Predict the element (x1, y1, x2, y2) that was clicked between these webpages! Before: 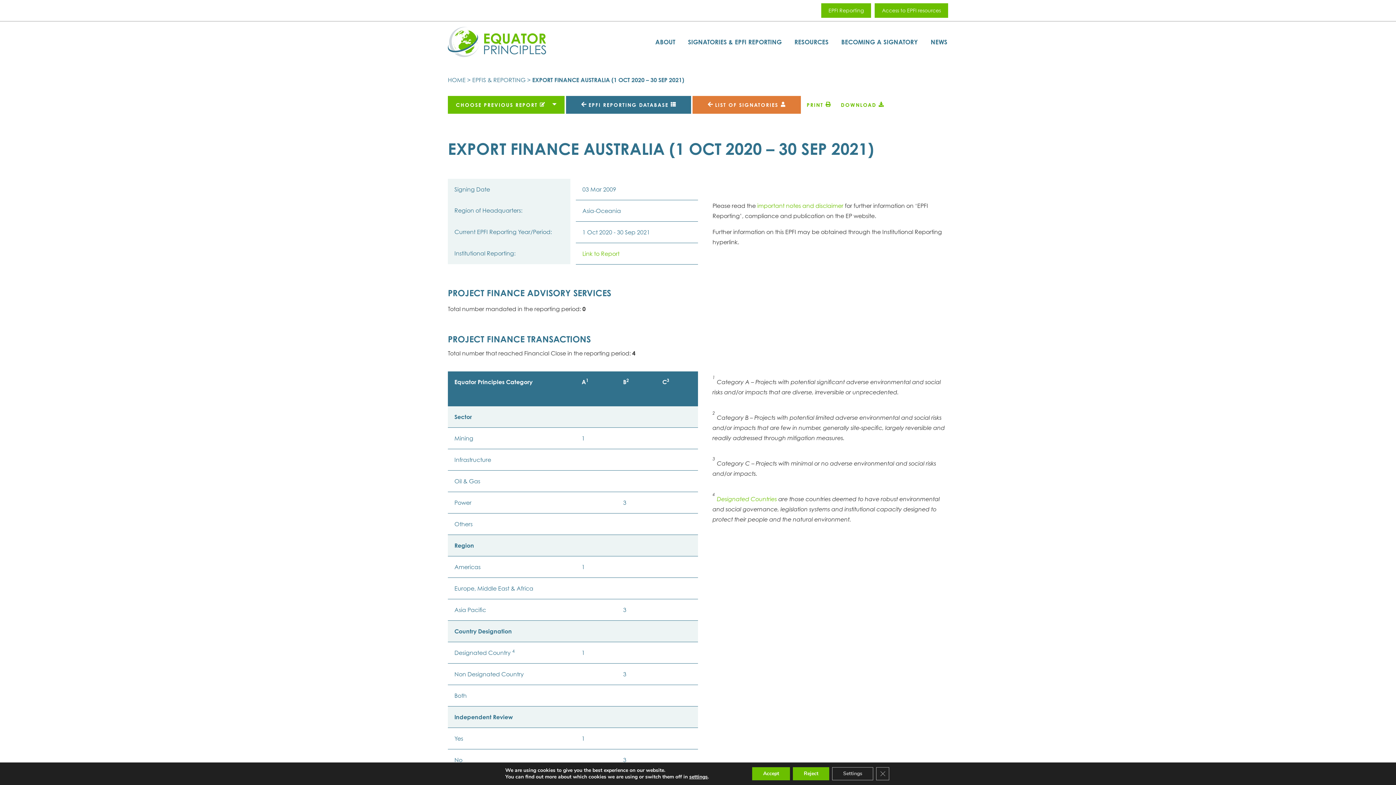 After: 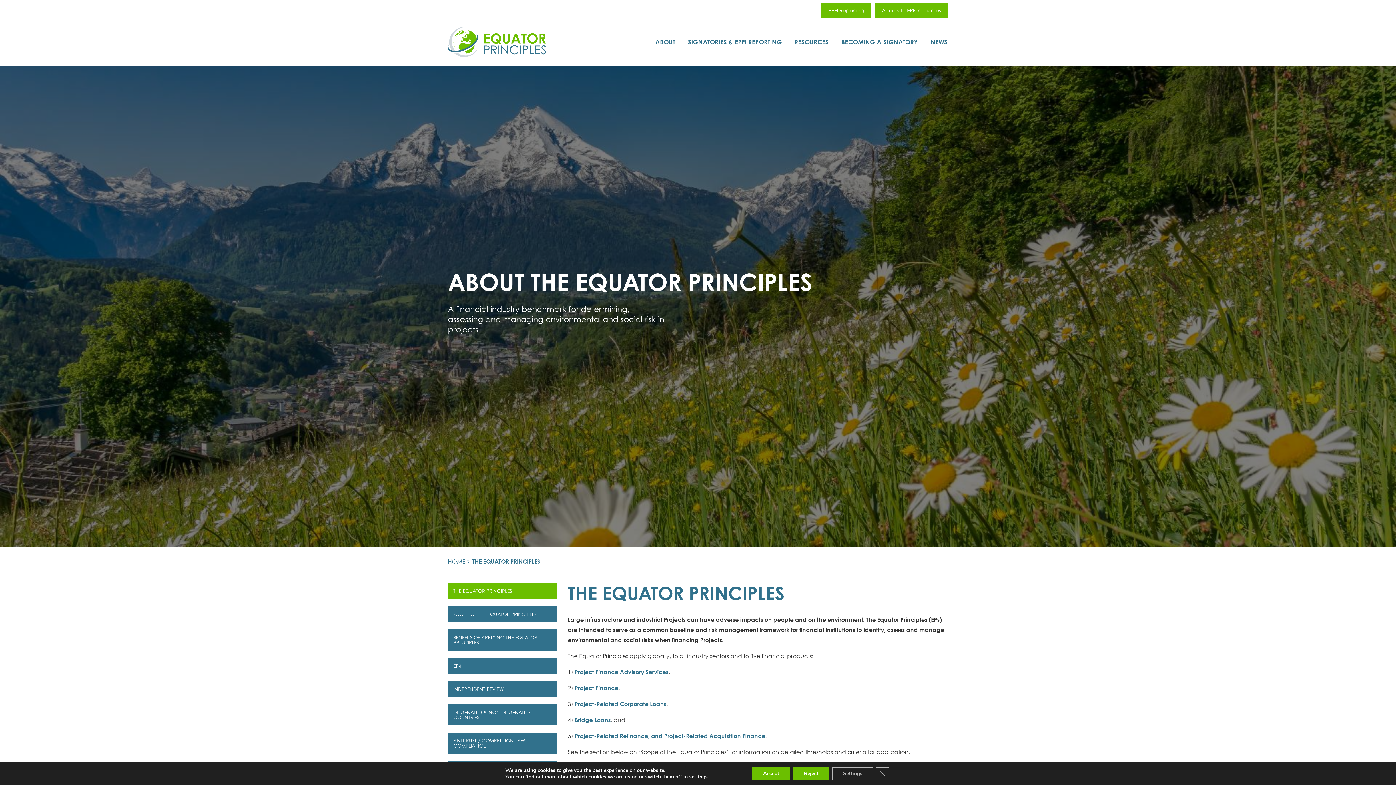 Action: bbox: (717, 496, 777, 502) label: Designated Countries